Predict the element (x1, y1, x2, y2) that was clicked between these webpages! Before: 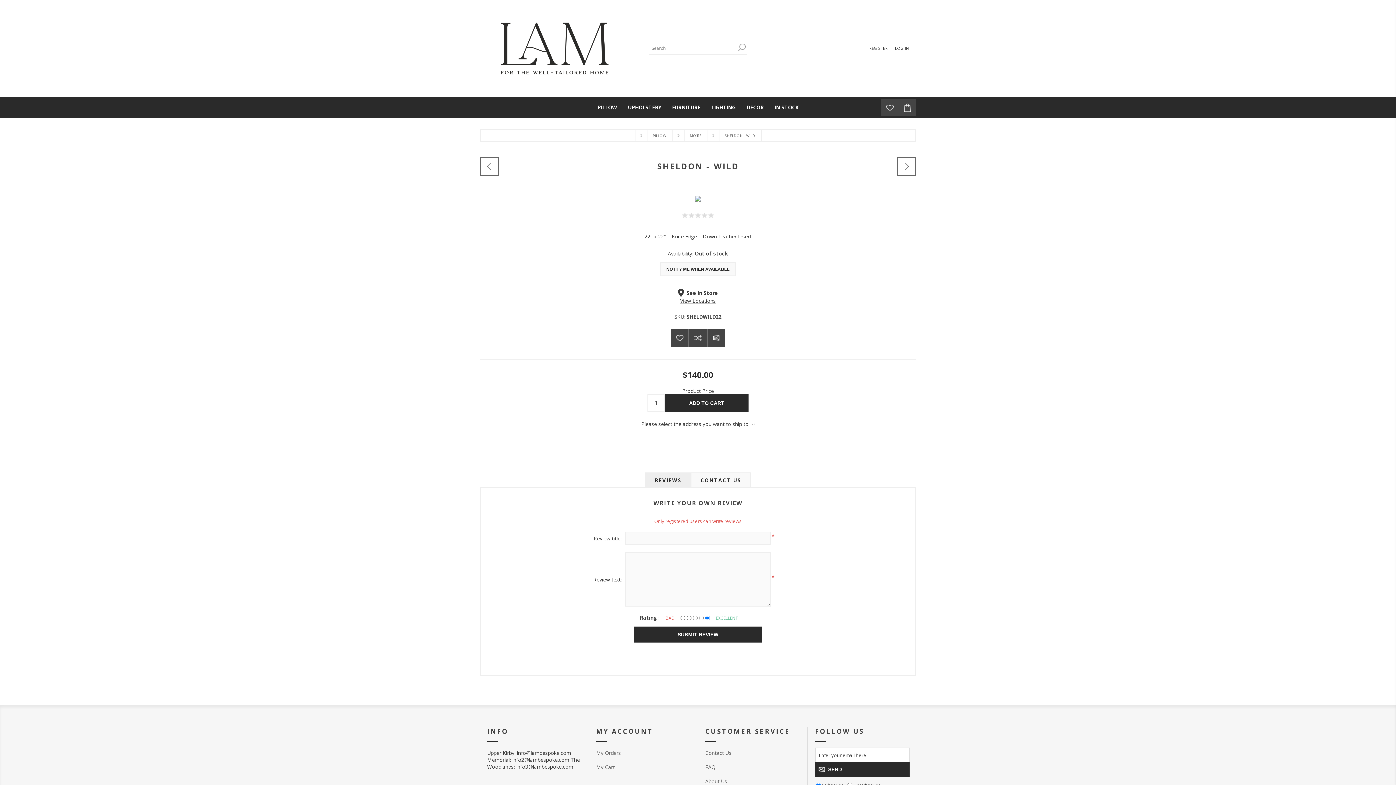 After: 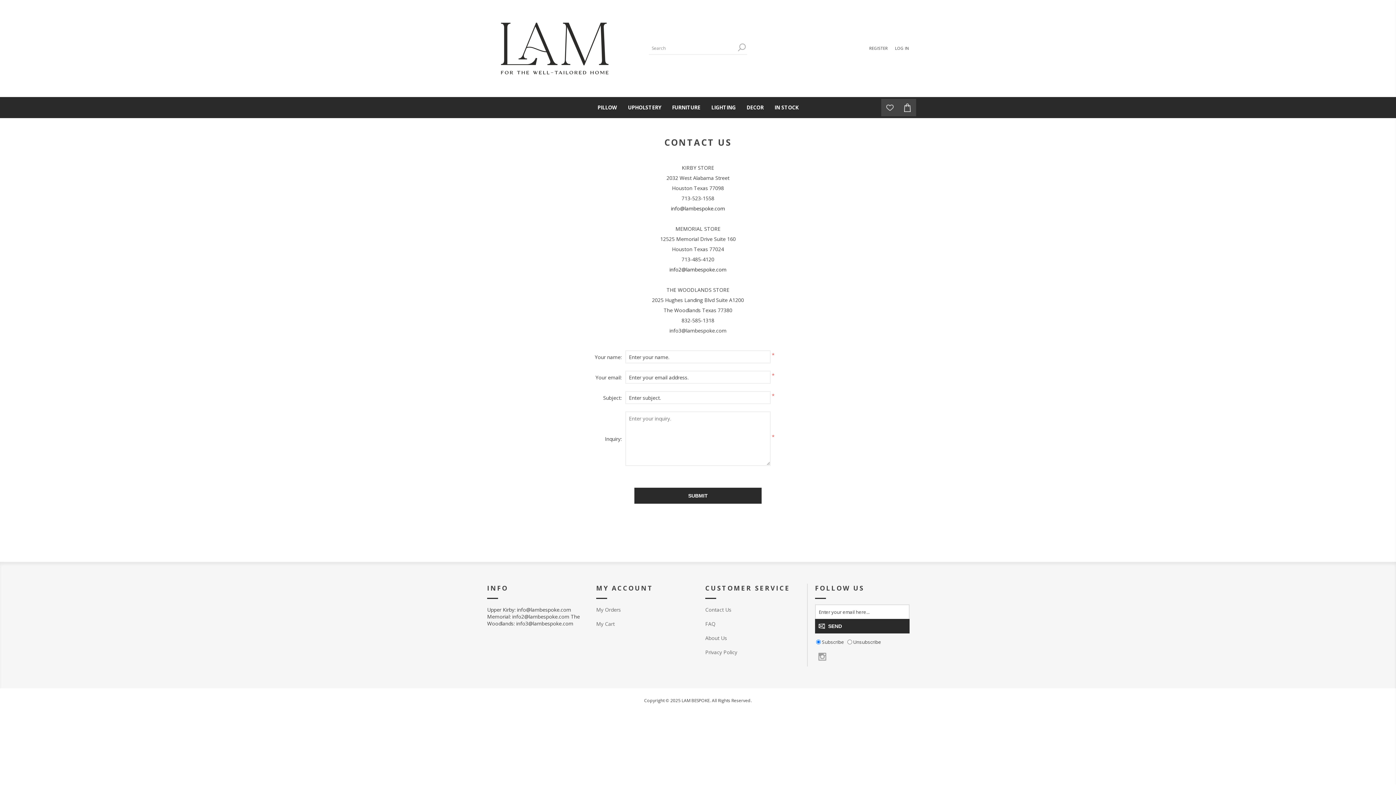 Action: label: Contact Us bbox: (705, 749, 731, 756)